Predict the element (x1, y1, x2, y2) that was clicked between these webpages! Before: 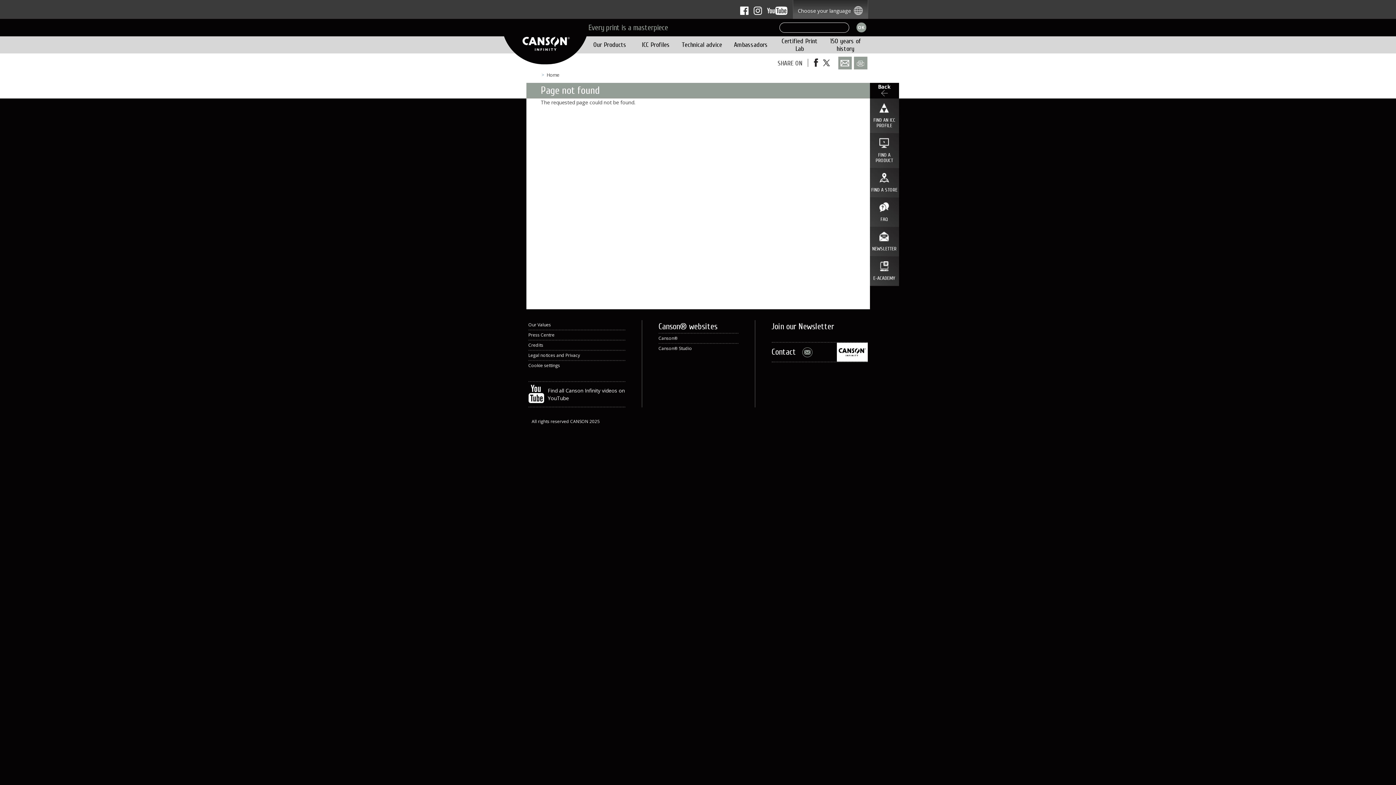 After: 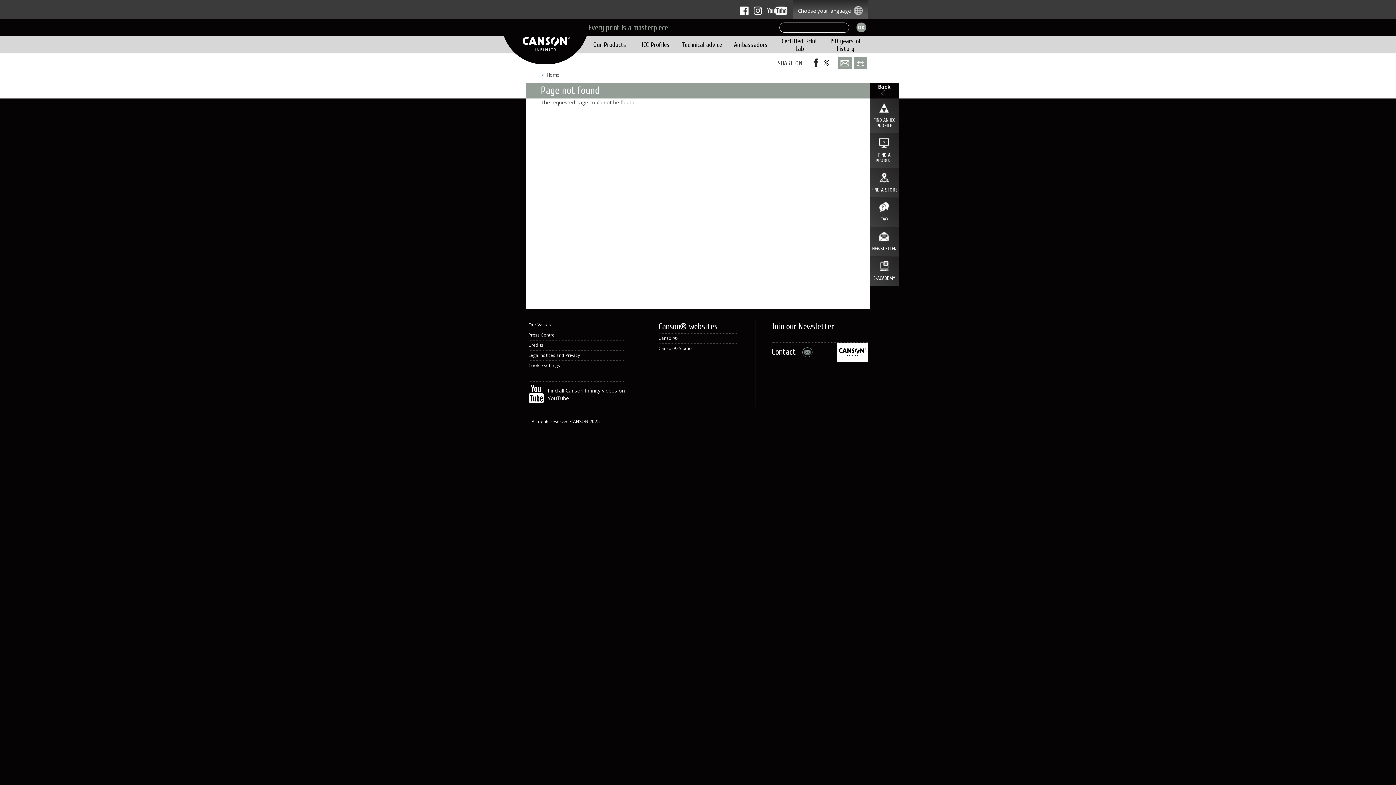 Action: bbox: (814, 58, 818, 69)